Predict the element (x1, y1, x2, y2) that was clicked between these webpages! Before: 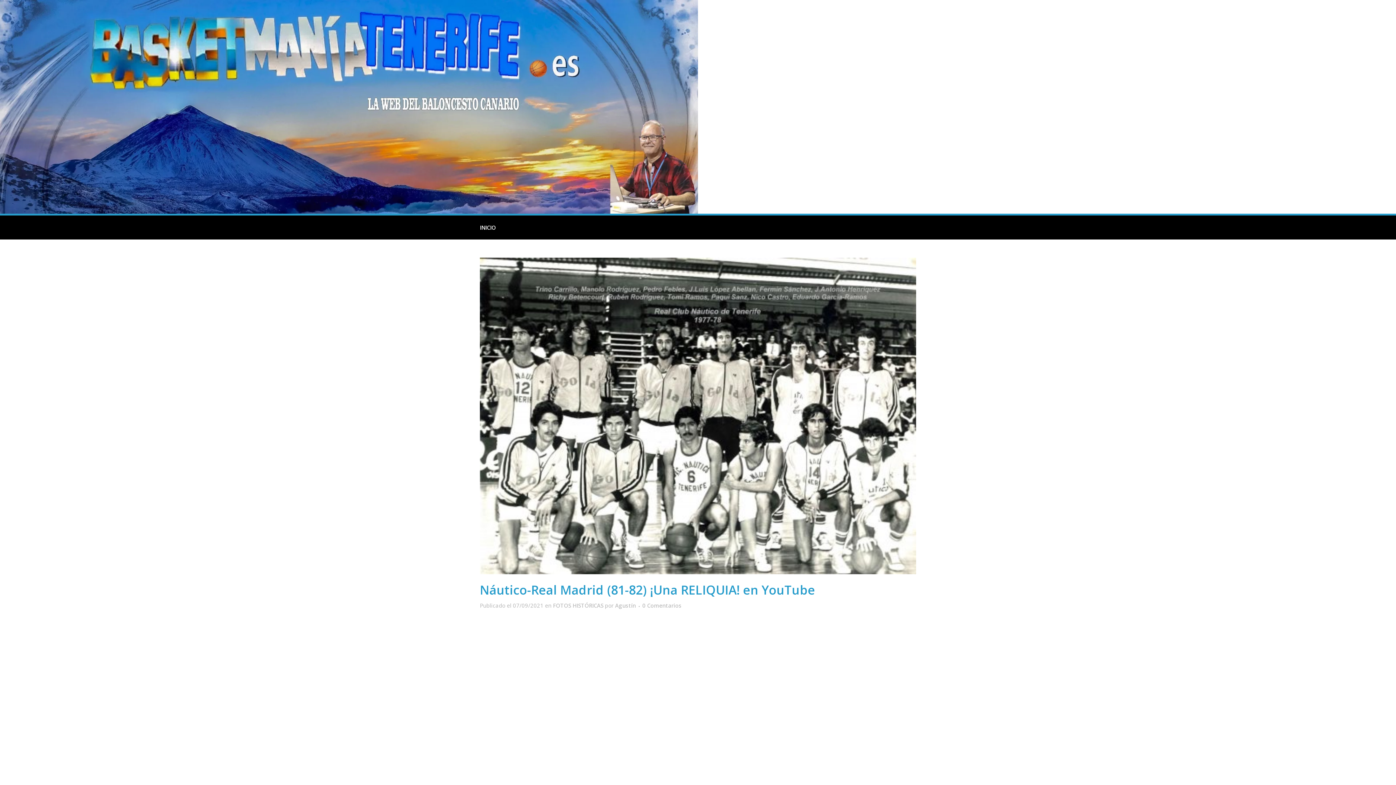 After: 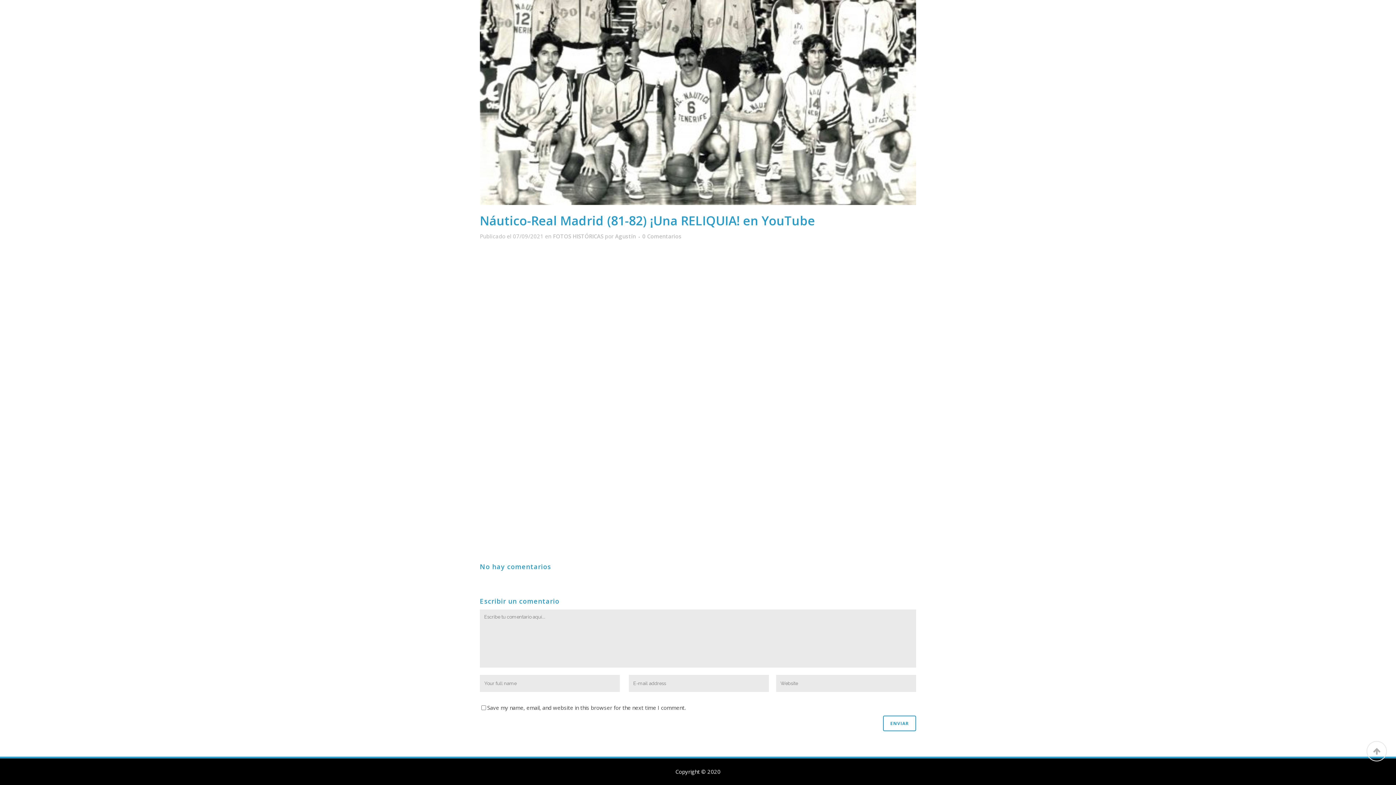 Action: bbox: (642, 602, 681, 609) label: 0 Comentarios